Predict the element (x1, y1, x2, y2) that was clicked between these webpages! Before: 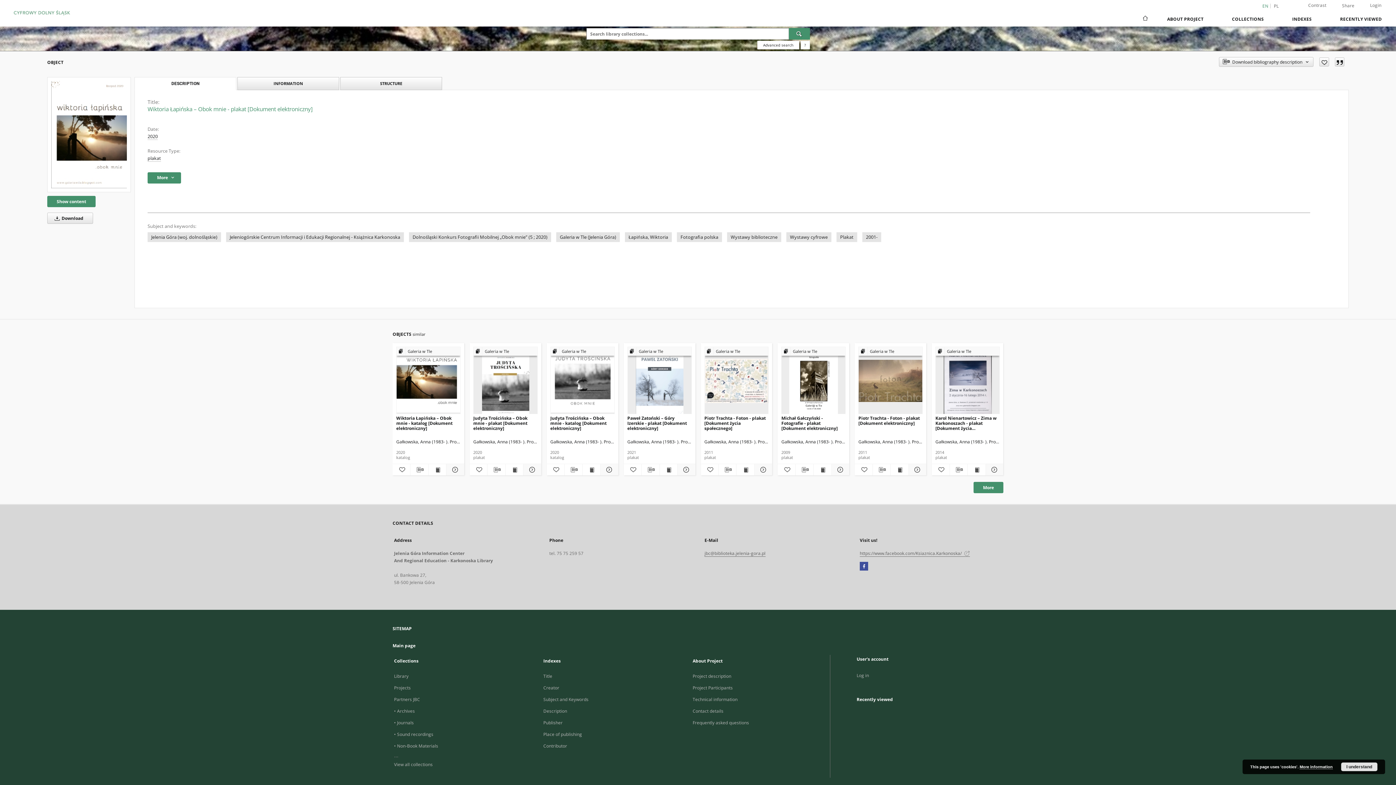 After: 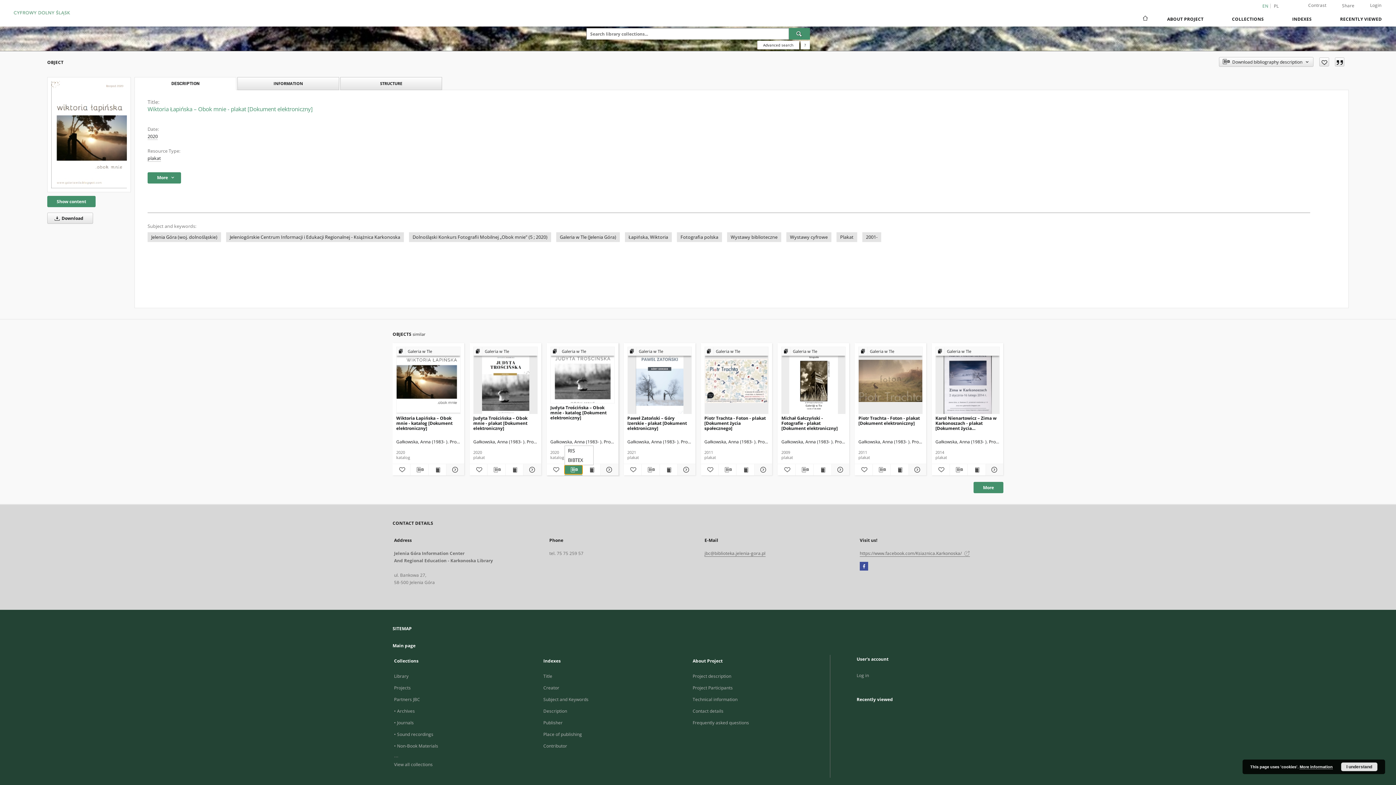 Action: bbox: (564, 465, 582, 474) label: Download bibliography description